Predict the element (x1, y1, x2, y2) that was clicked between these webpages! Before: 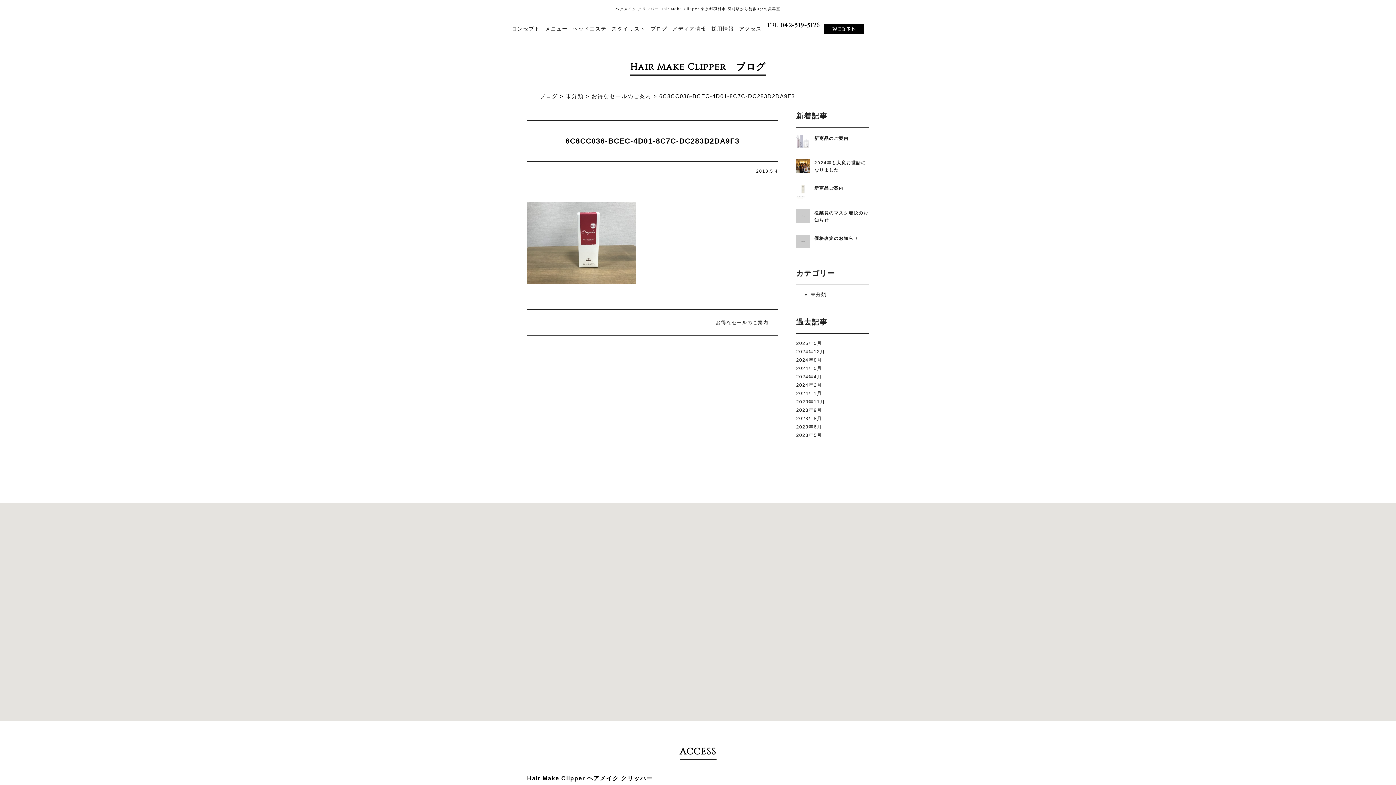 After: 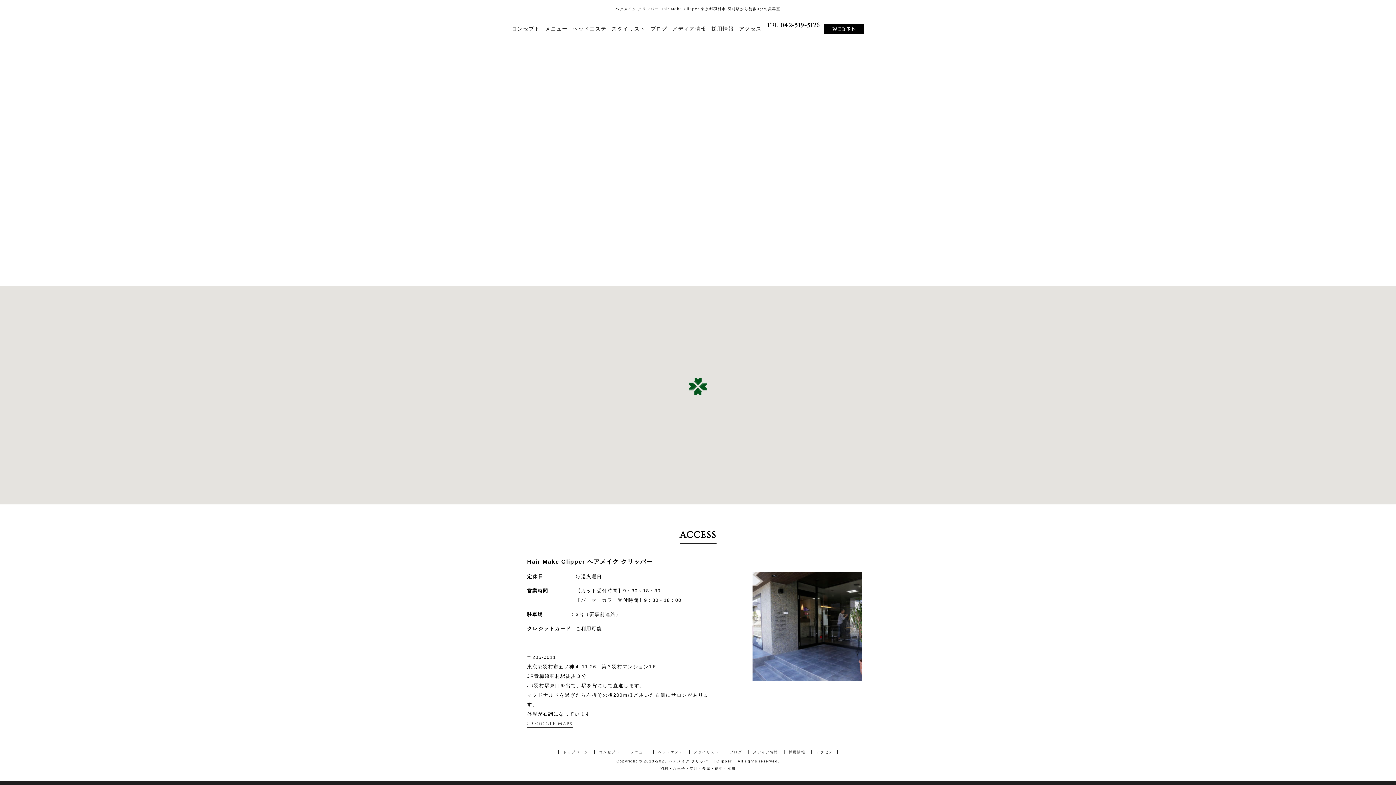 Action: label: アクセス bbox: (739, 25, 761, 32)